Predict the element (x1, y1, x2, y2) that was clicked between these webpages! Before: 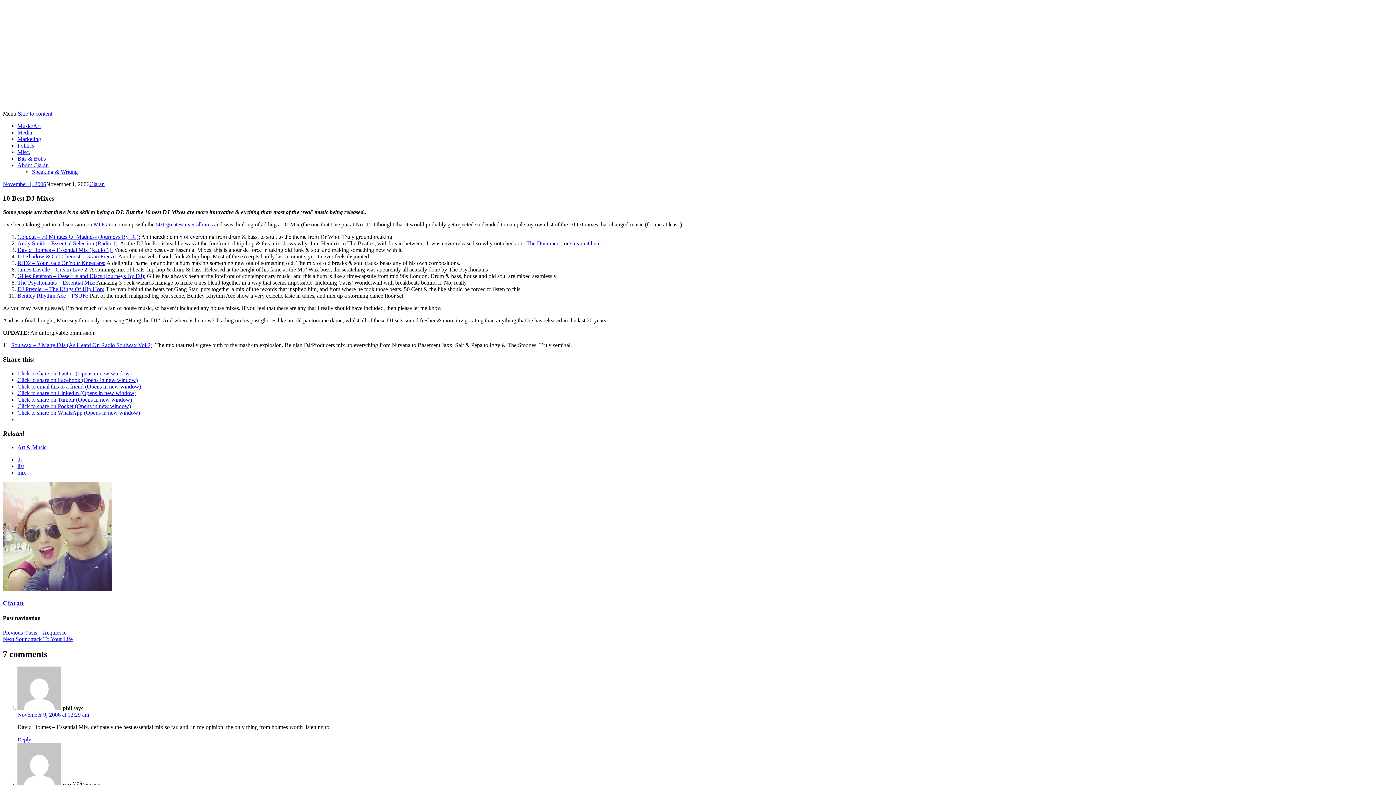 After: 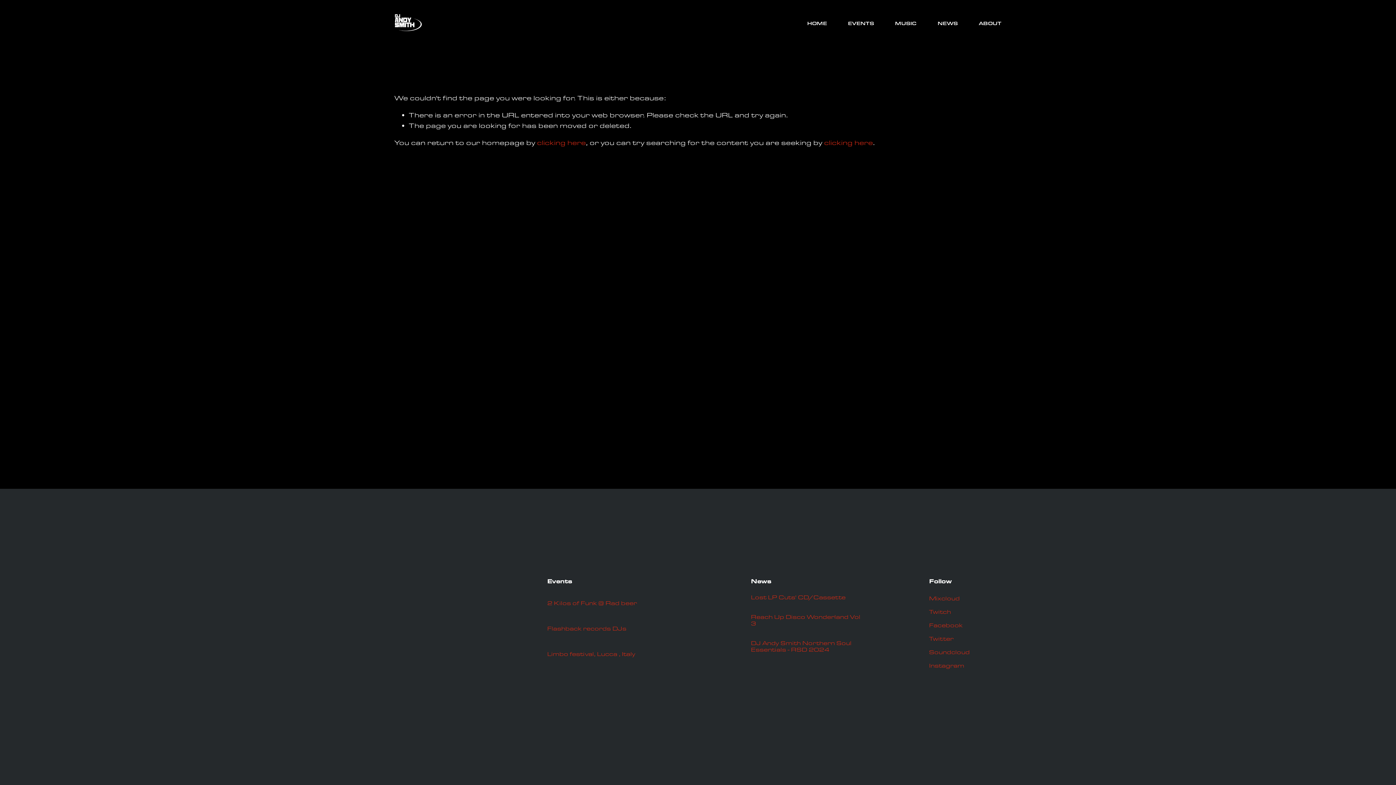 Action: bbox: (570, 240, 600, 246) label: stream it here